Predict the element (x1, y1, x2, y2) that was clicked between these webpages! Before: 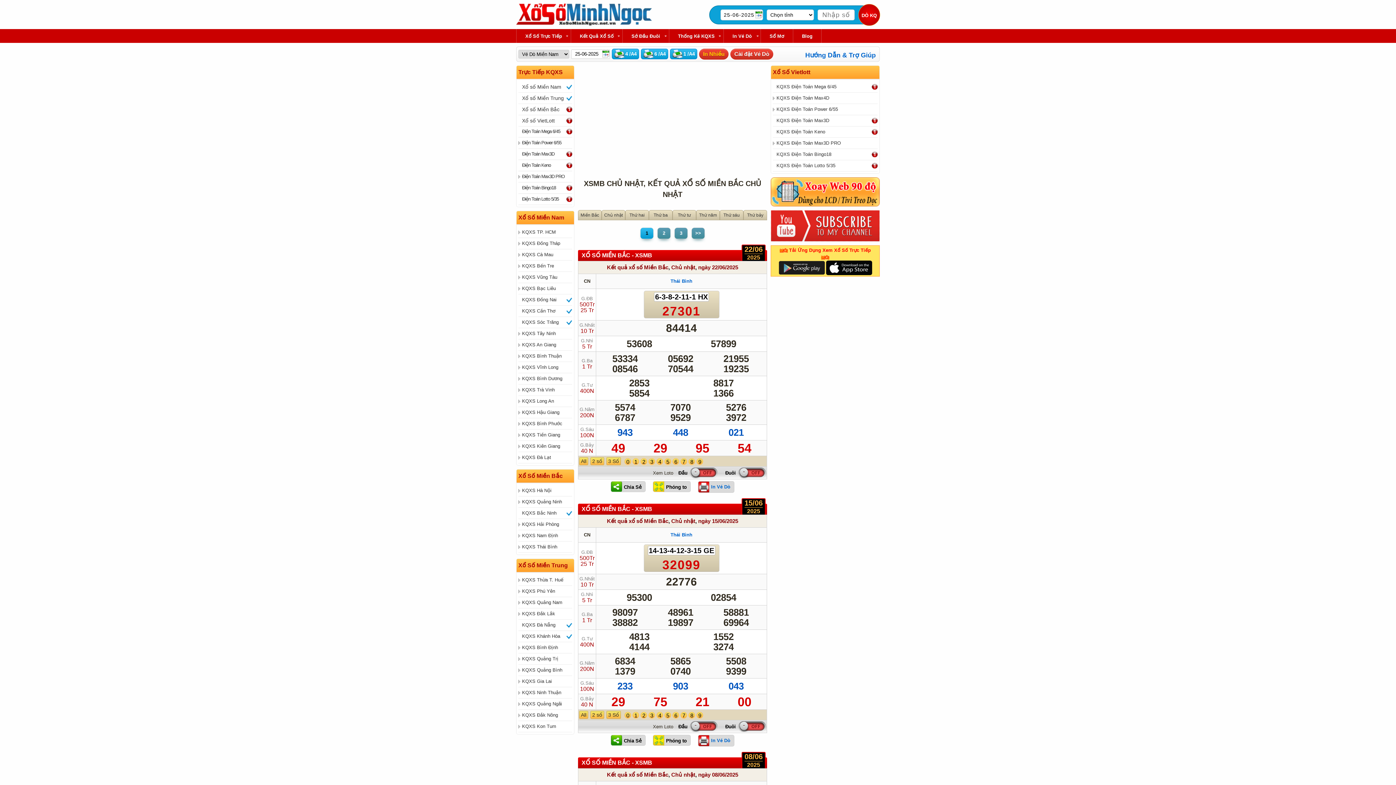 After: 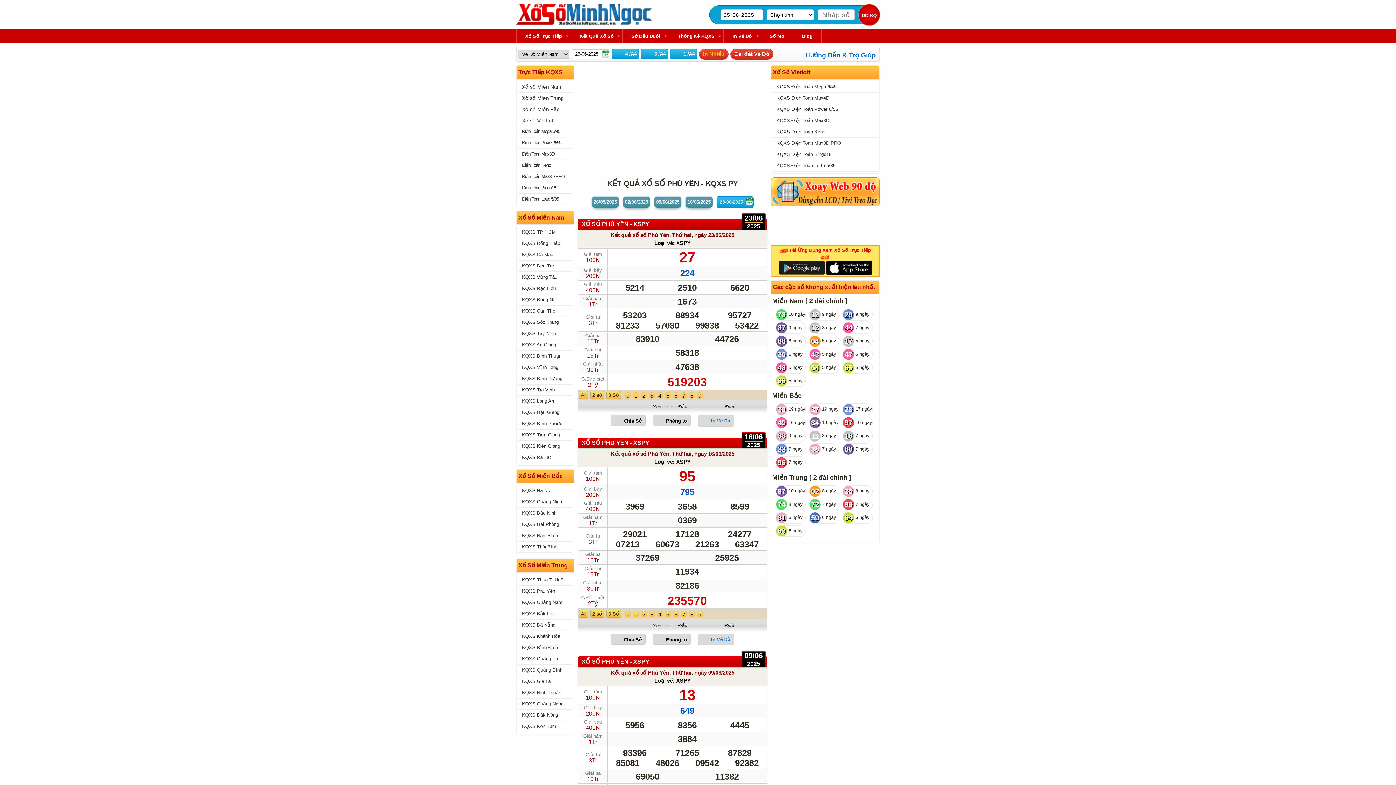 Action: label: KQXS Phú Yên bbox: (518, 586, 572, 597)